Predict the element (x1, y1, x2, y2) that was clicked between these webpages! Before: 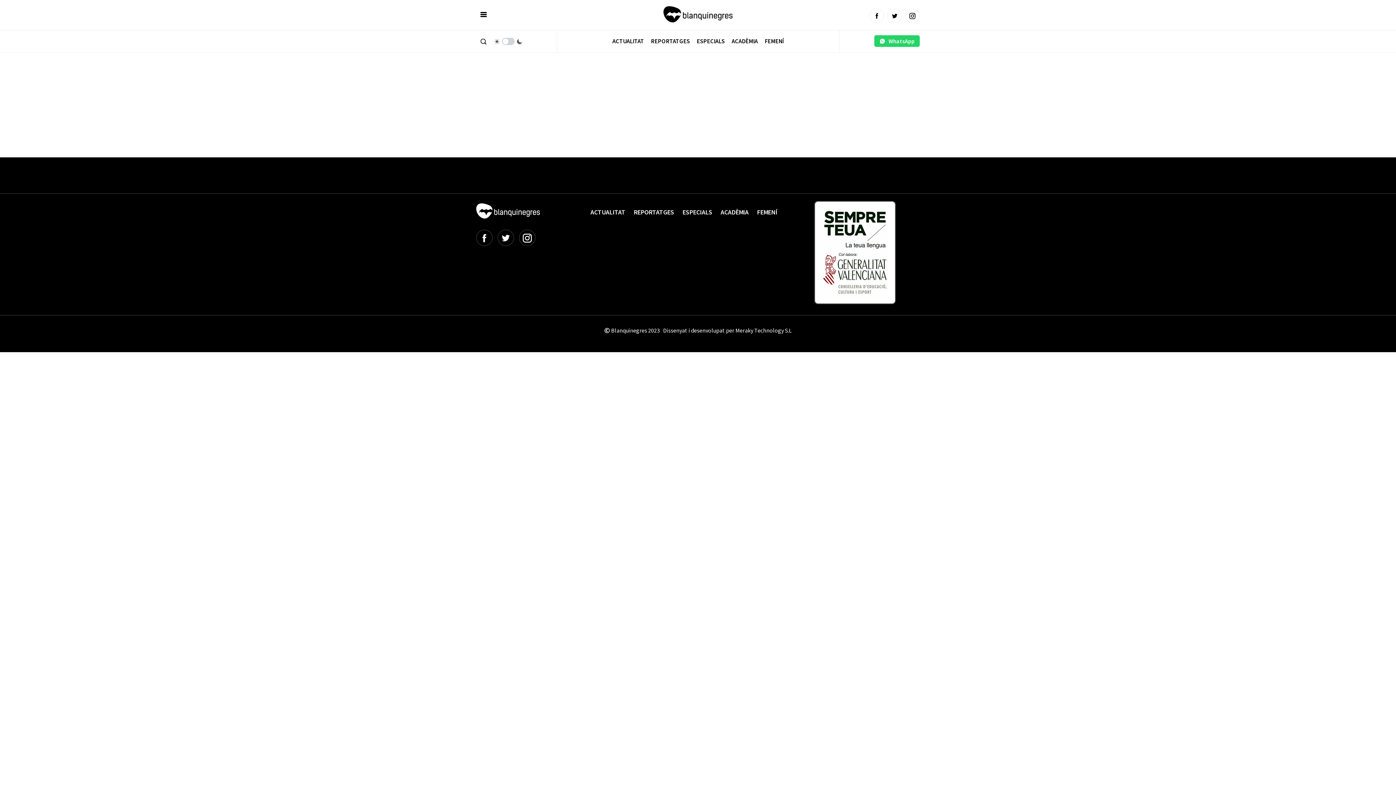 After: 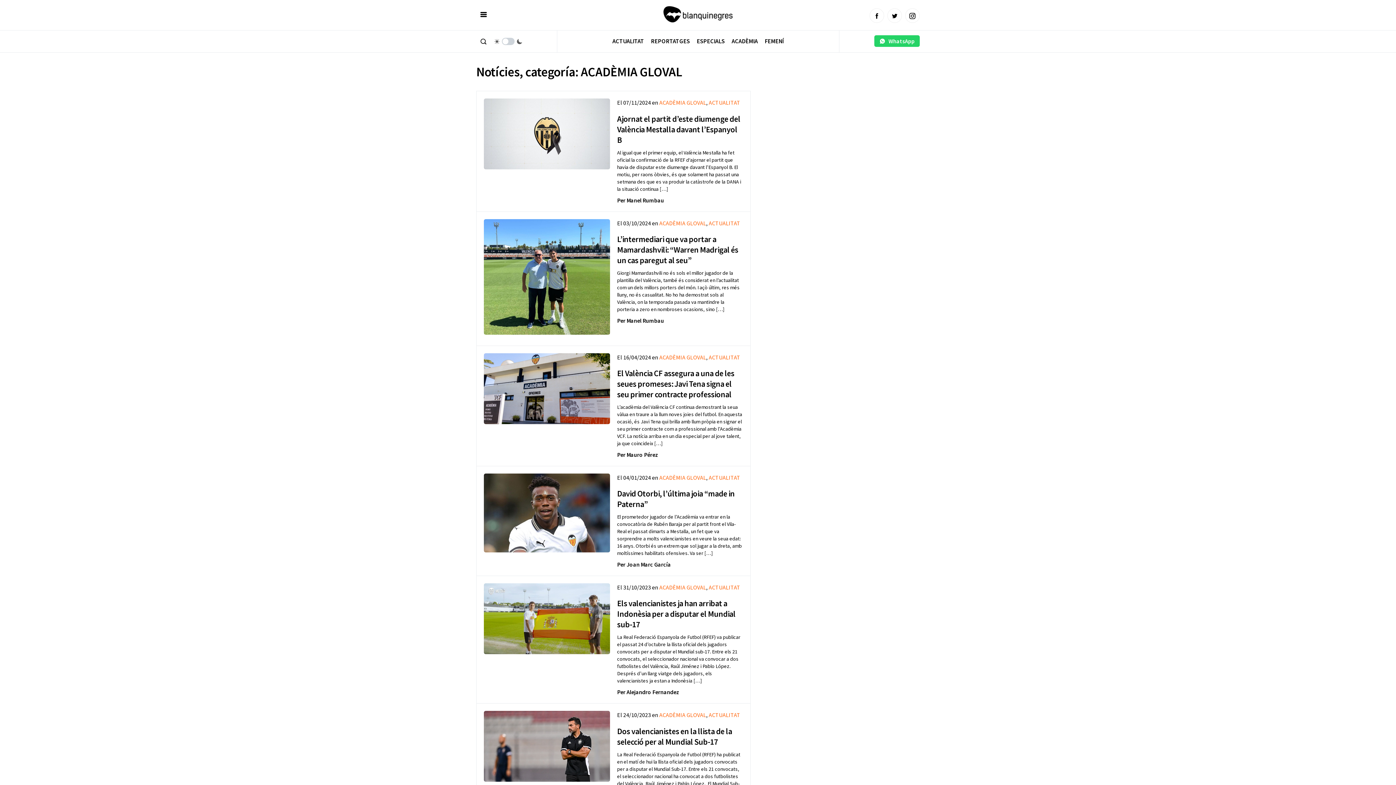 Action: label: ACADÈMIA bbox: (728, 35, 760, 47)